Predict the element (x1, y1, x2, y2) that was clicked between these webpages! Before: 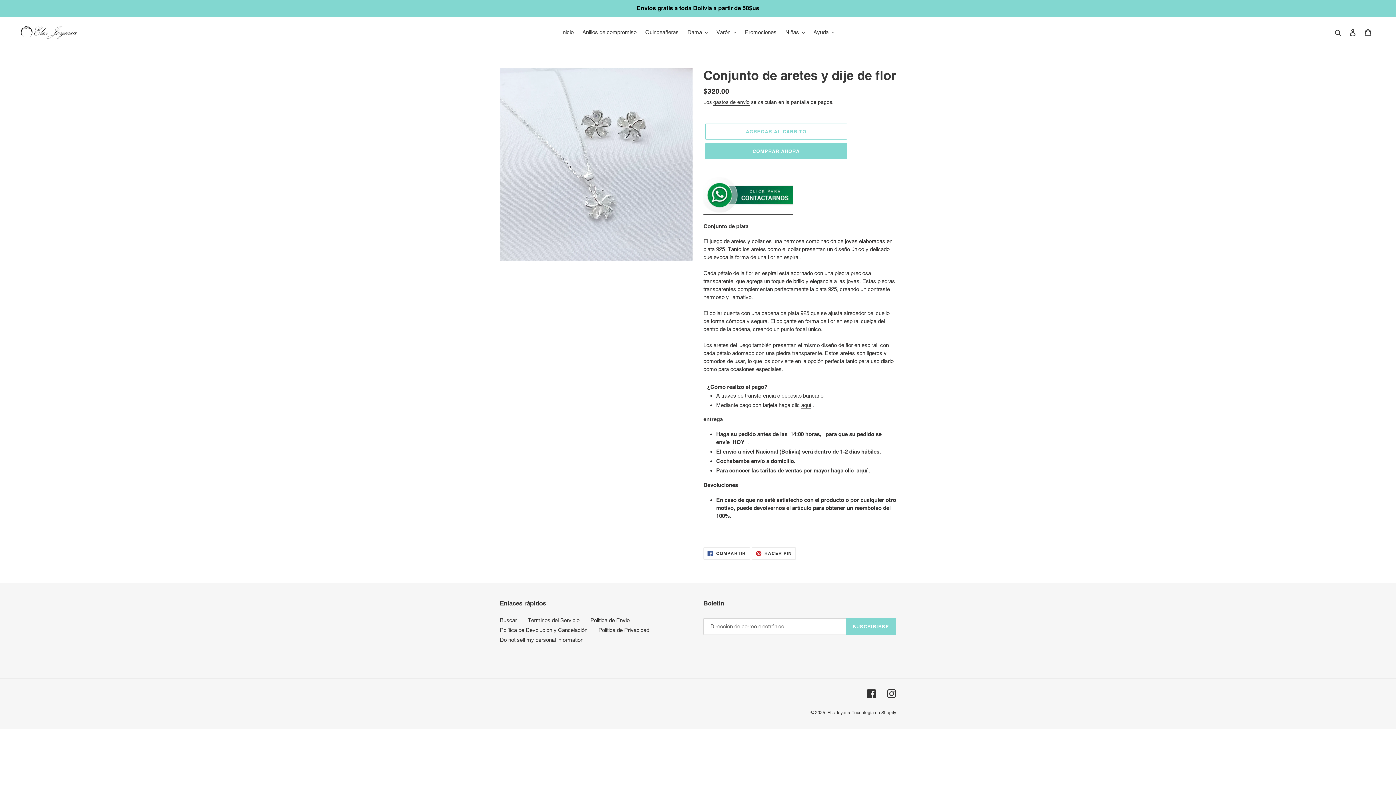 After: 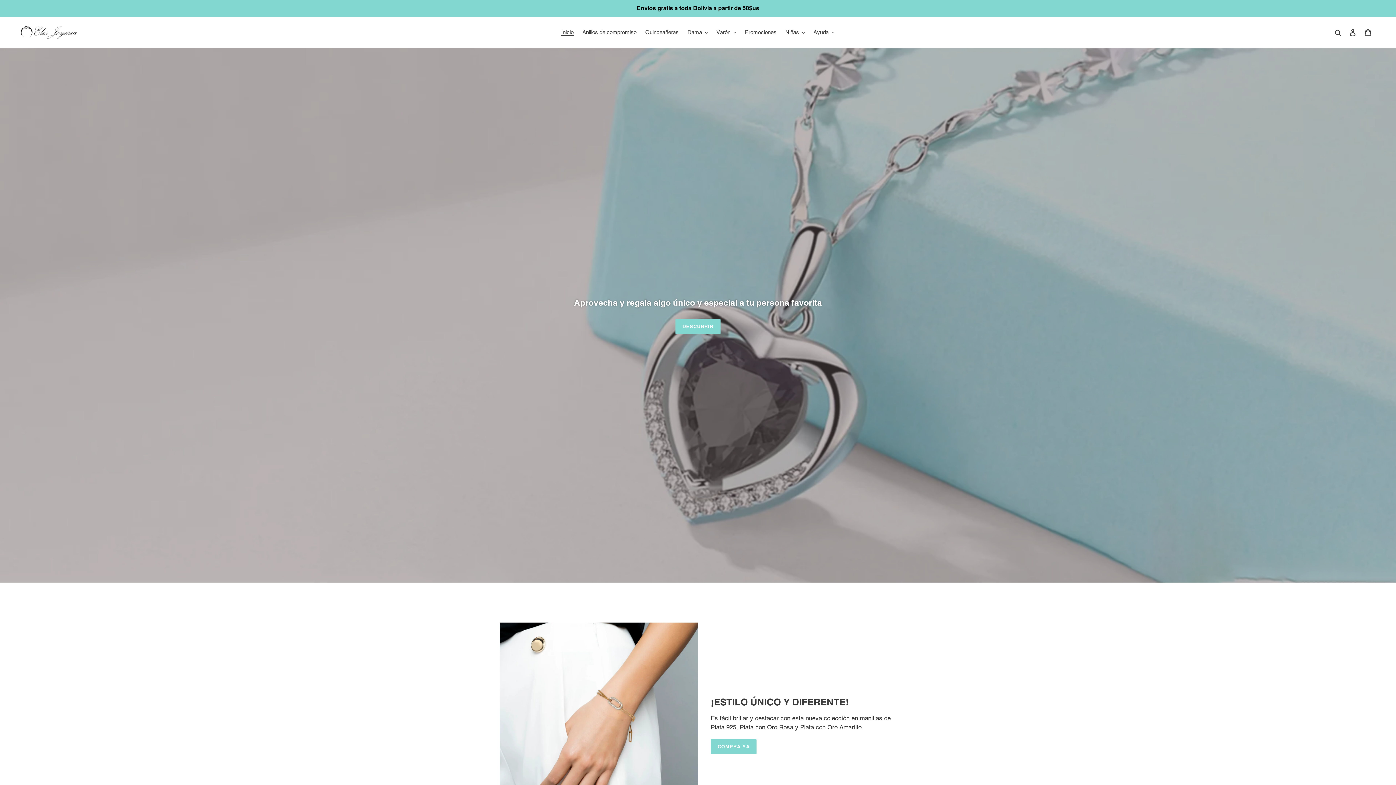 Action: bbox: (557, 27, 577, 37) label: Inicio